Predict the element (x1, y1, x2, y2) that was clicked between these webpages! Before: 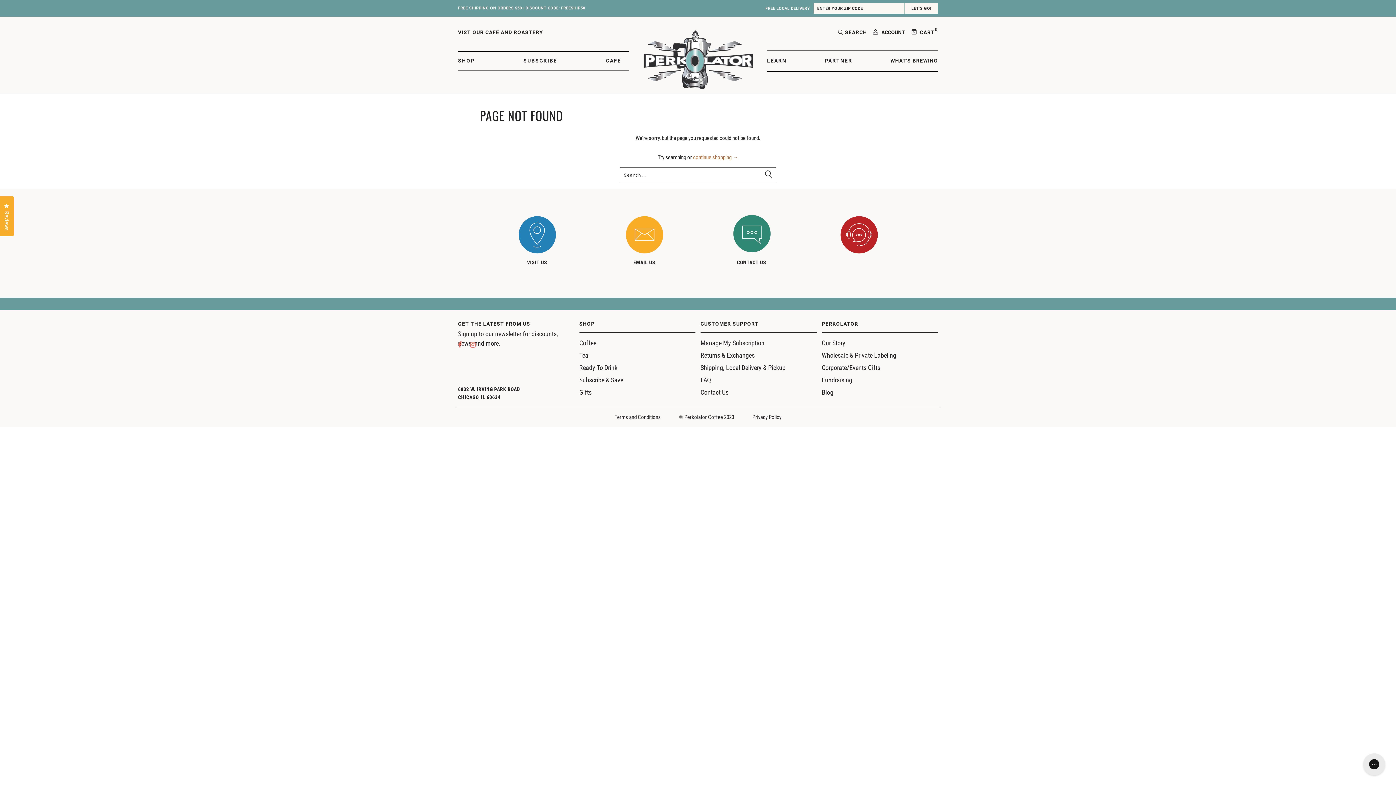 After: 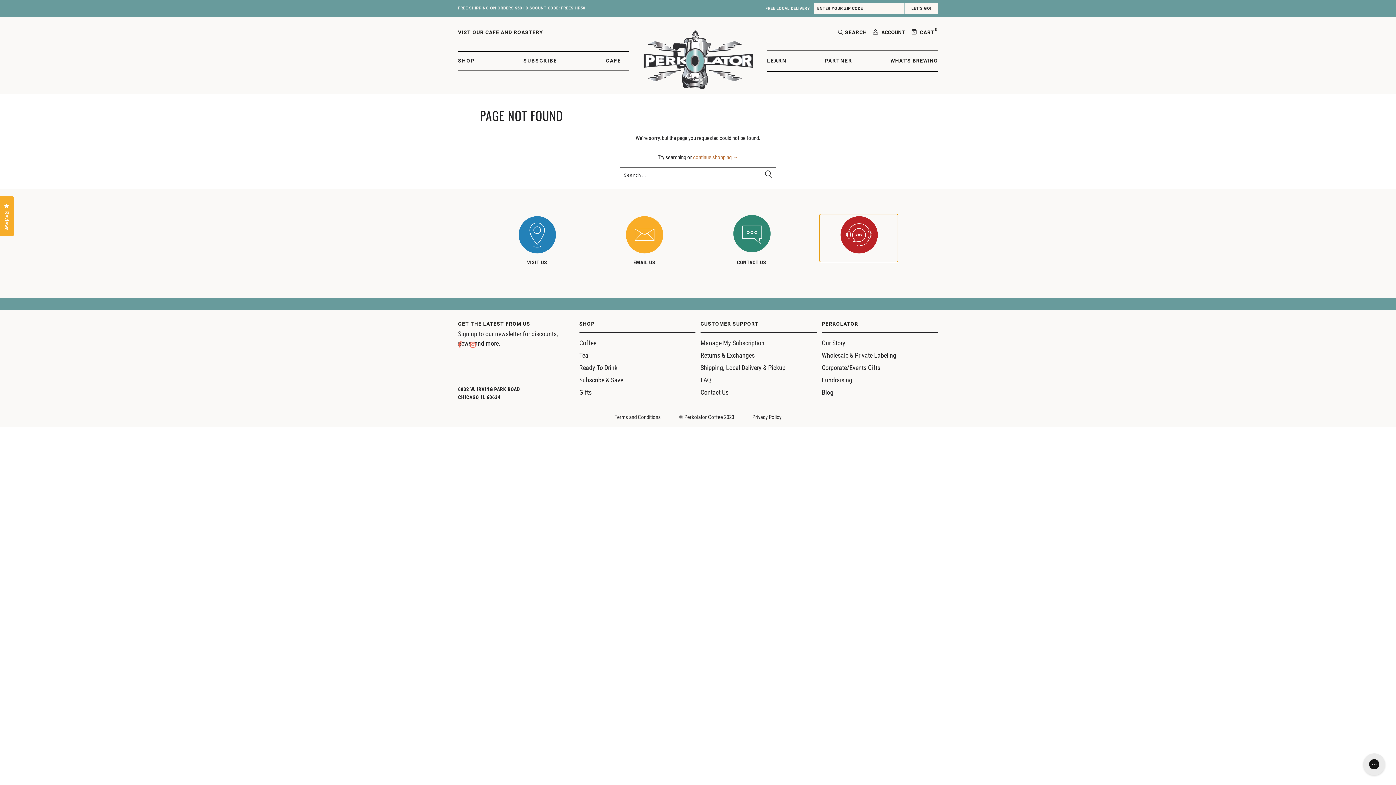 Action: bbox: (820, 214, 898, 262)